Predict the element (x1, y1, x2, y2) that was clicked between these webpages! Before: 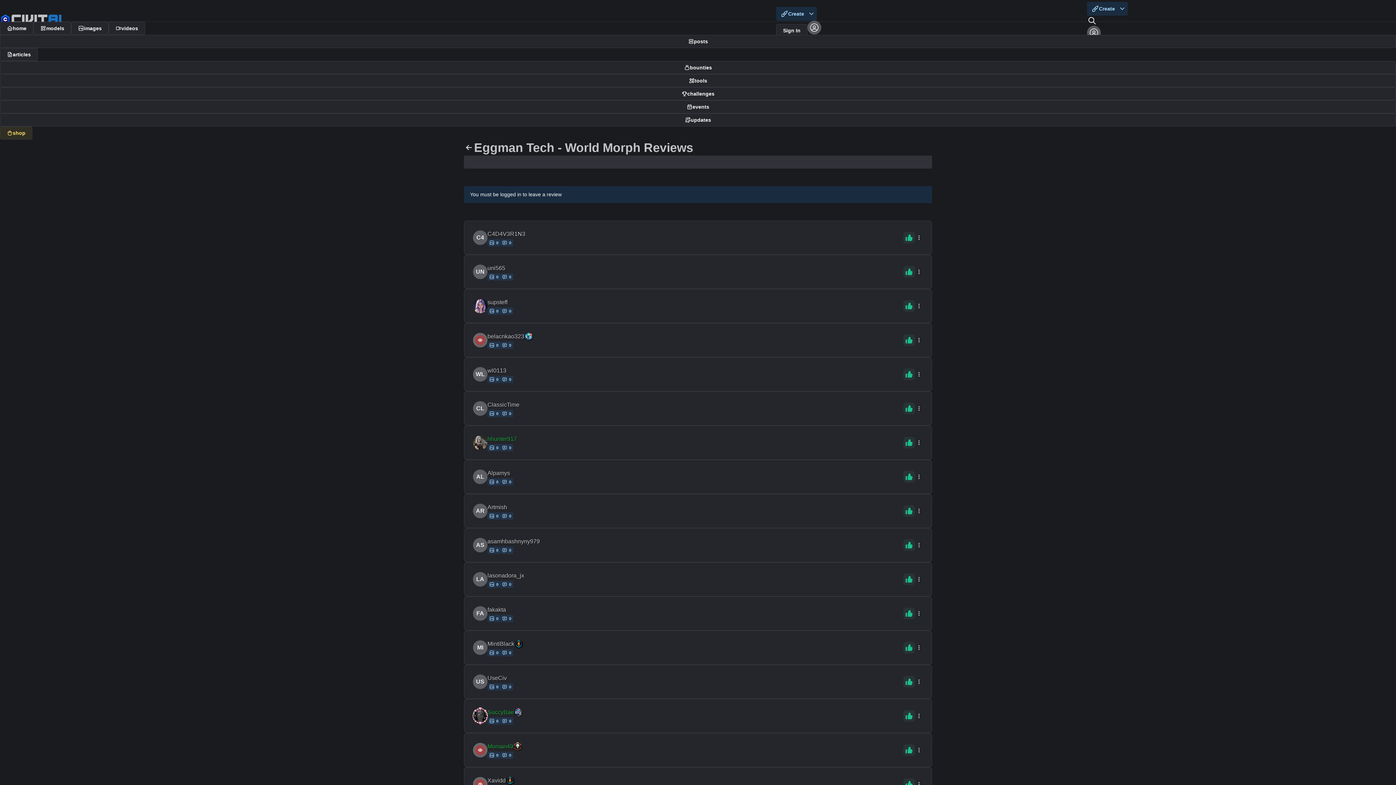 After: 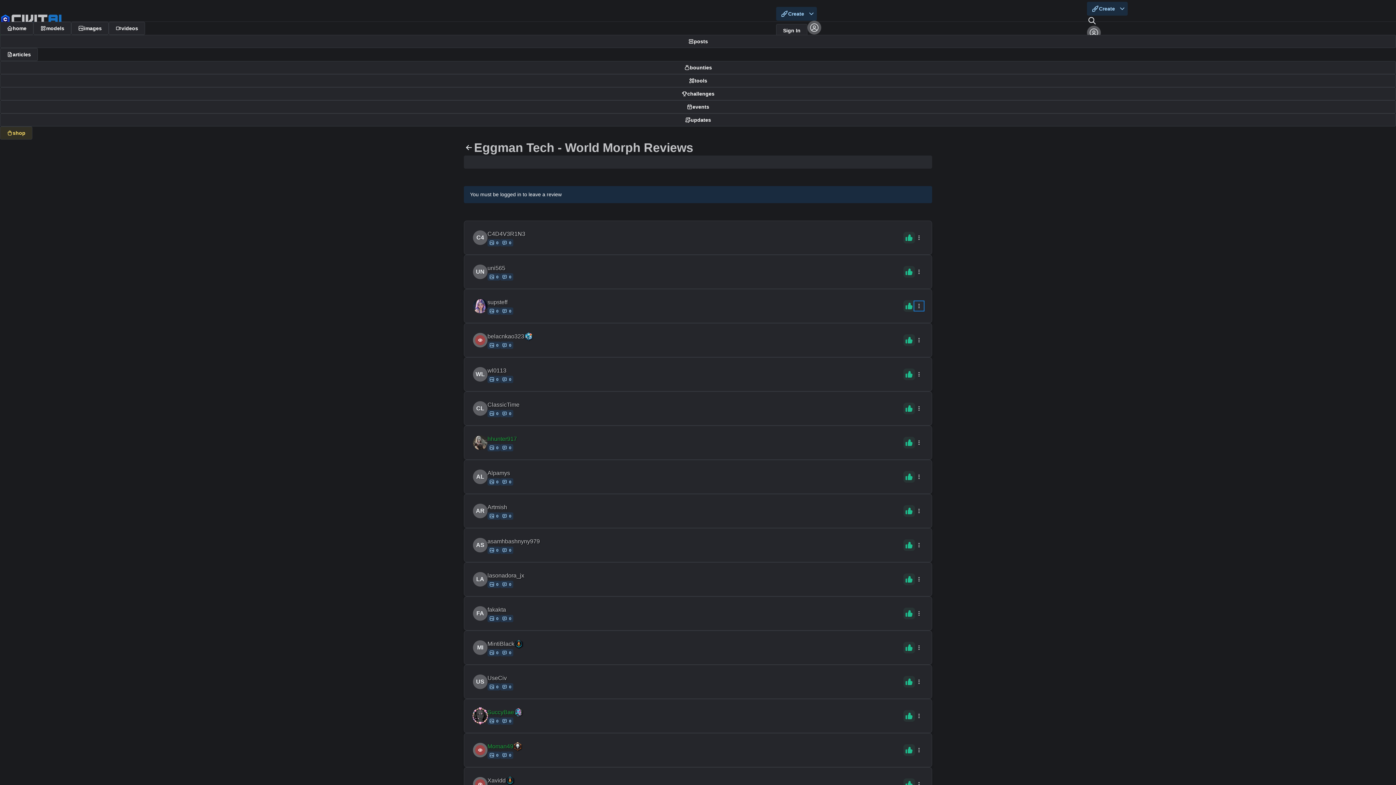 Action: bbox: (915, 302, 923, 310)